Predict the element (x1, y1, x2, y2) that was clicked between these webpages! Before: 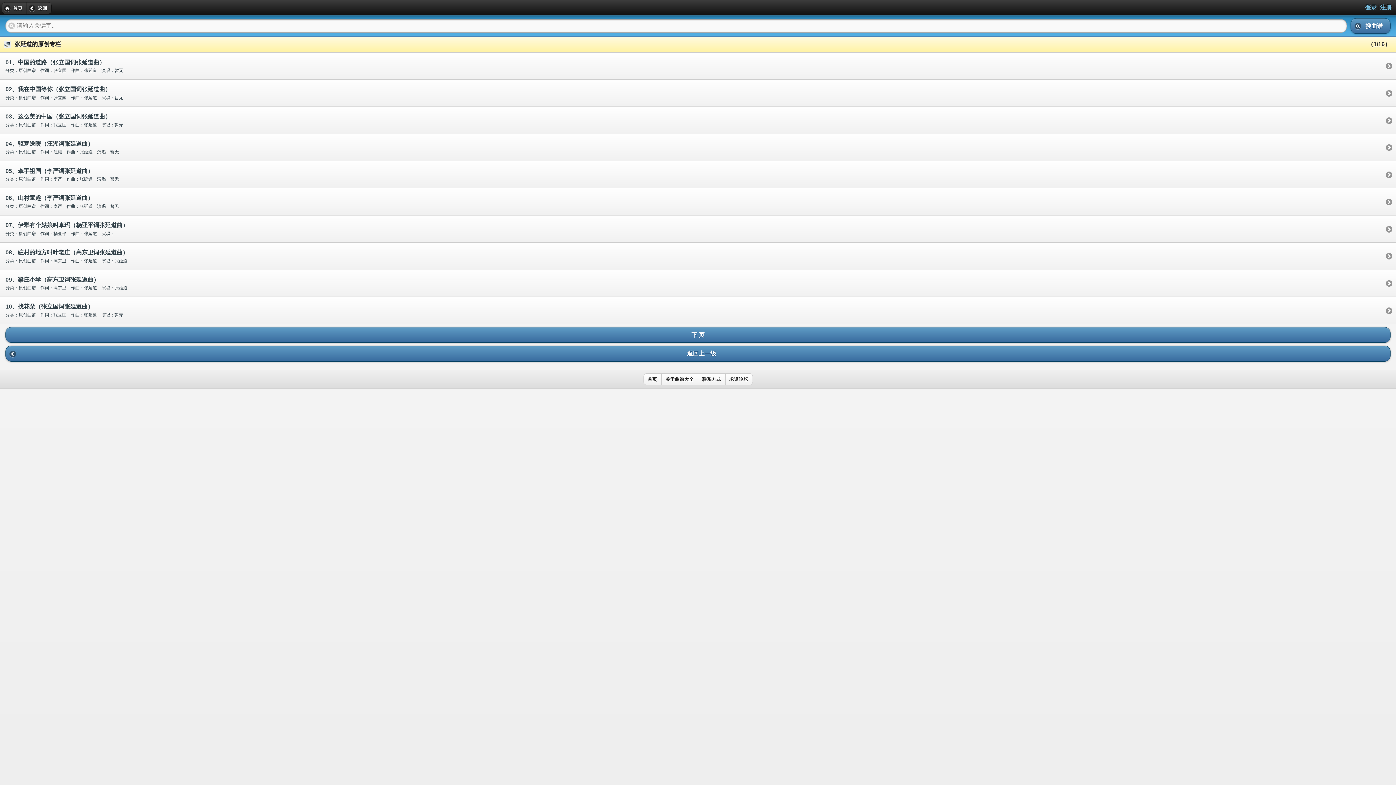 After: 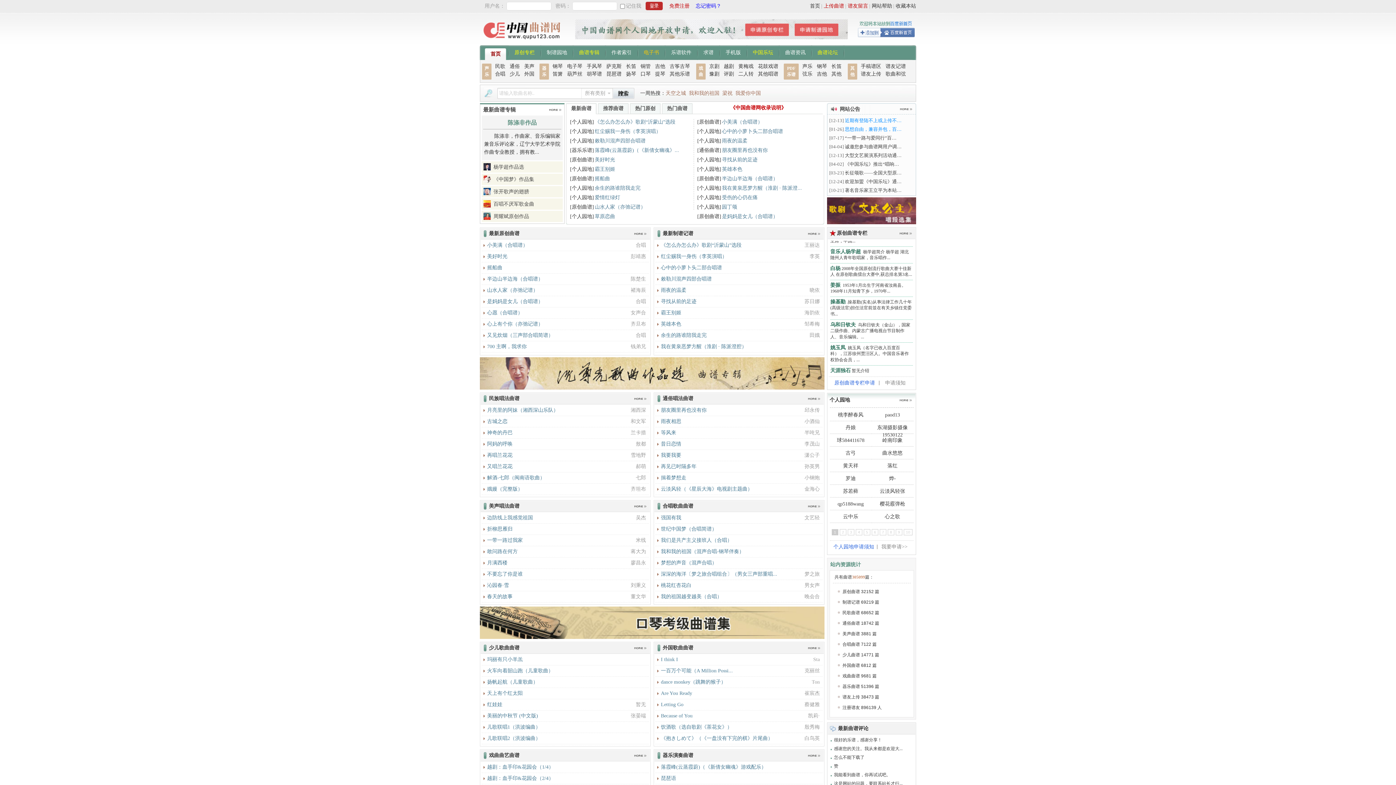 Action: label: 求谱论坛 bbox: (725, 373, 752, 385)